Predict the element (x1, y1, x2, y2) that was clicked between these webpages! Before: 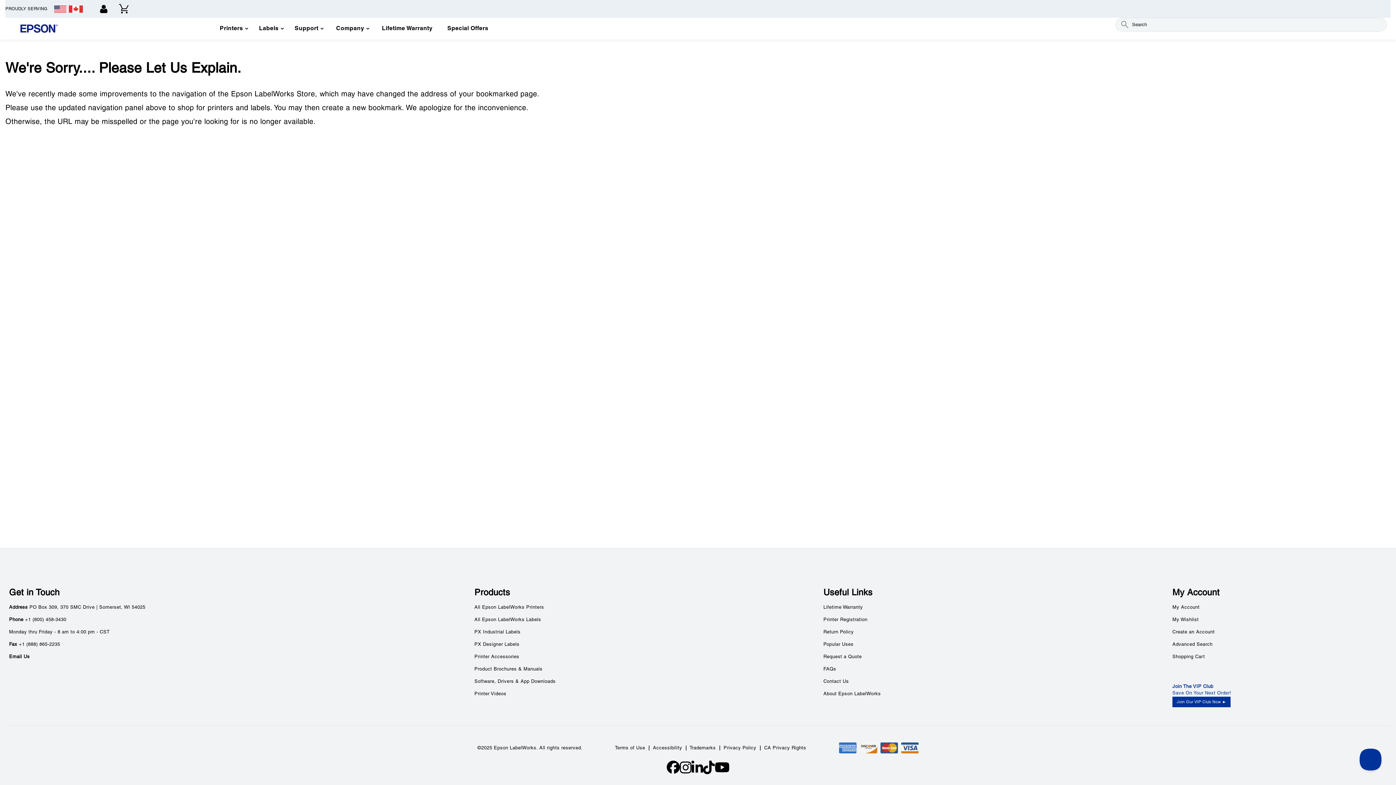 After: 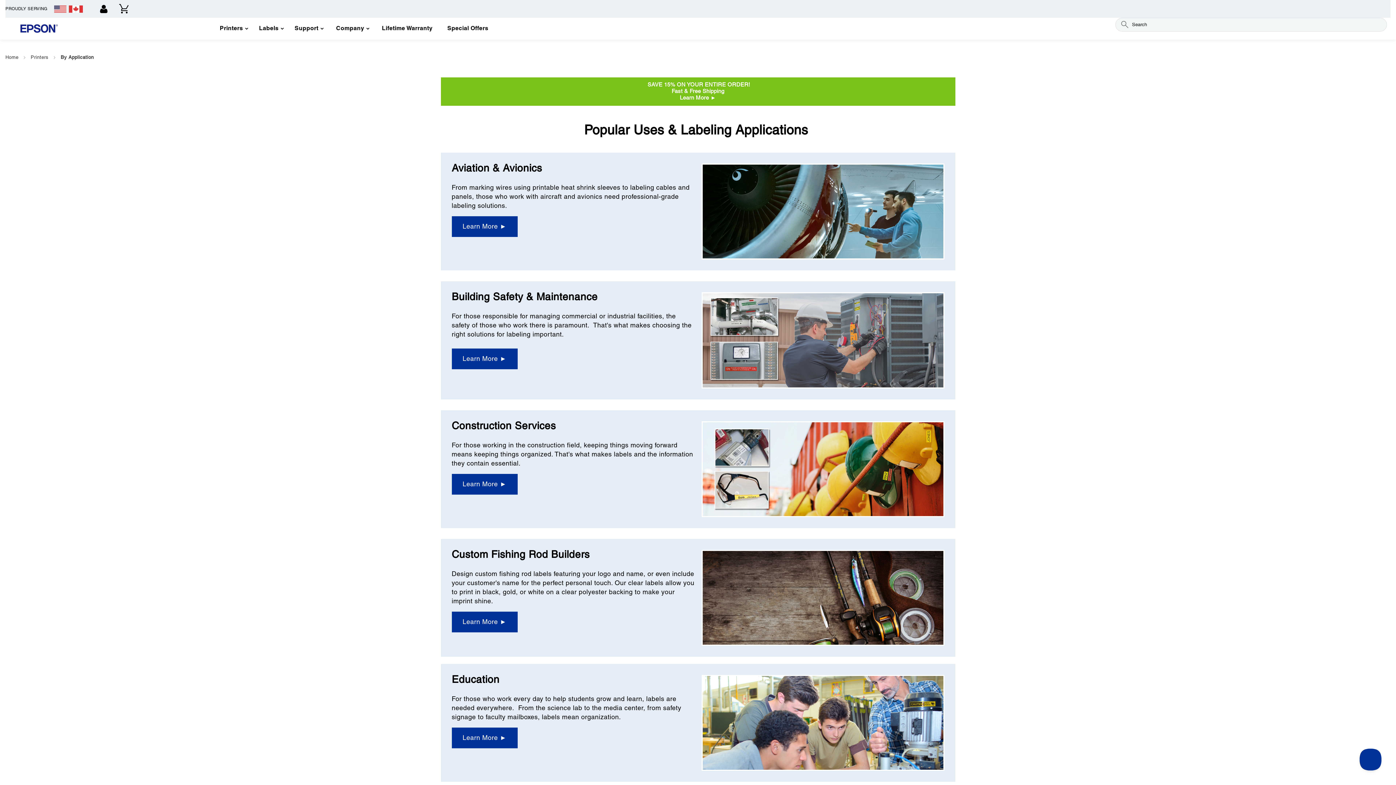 Action: bbox: (823, 643, 853, 647) label: Popular Uses